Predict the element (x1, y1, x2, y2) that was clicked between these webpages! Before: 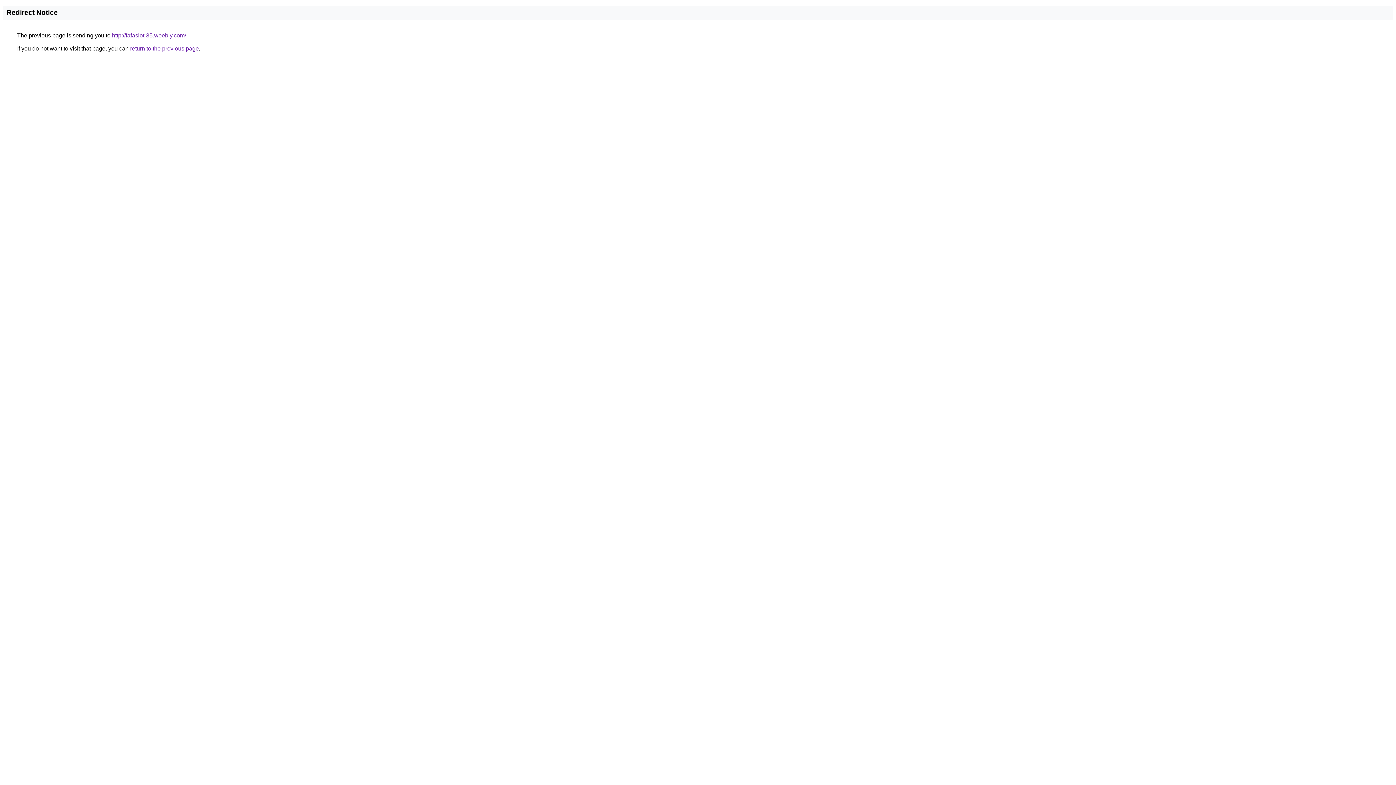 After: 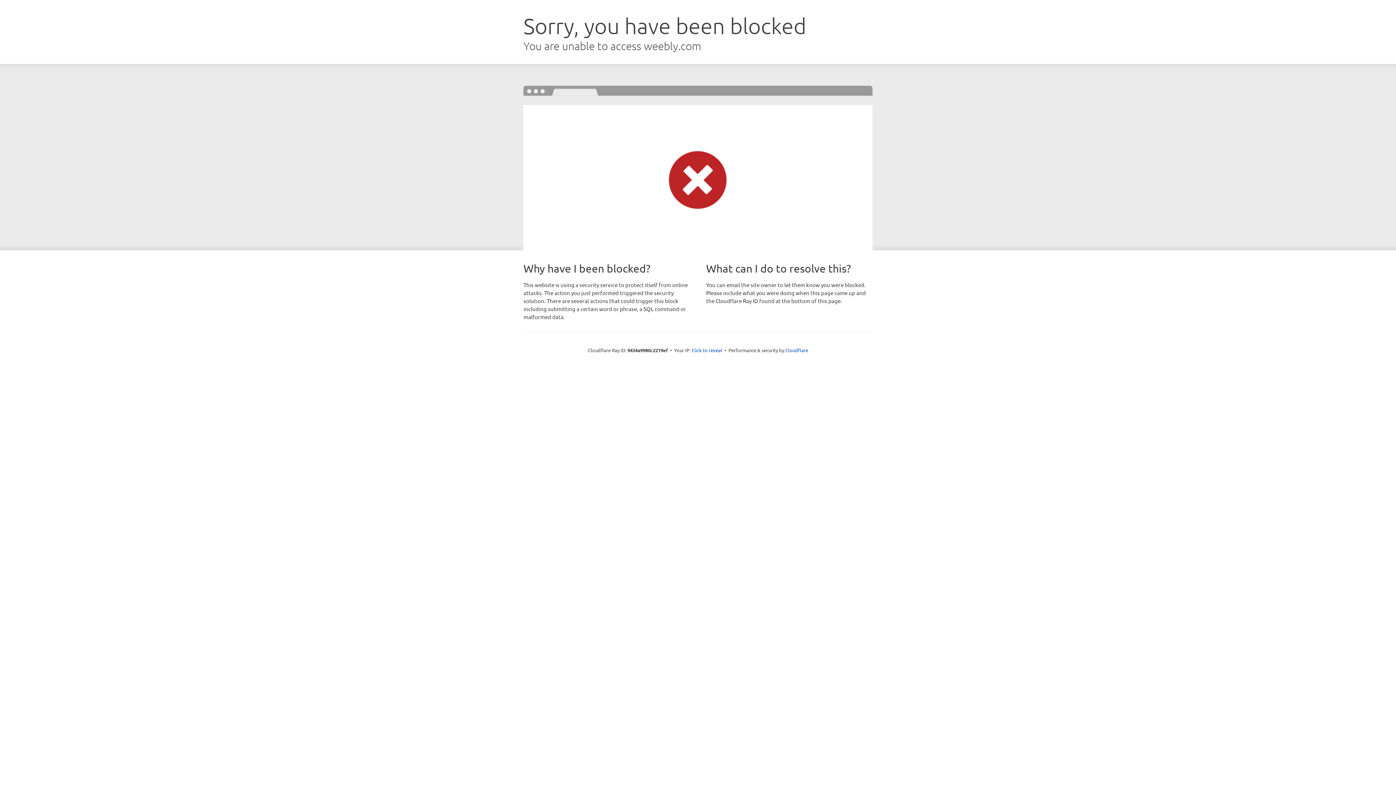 Action: bbox: (112, 32, 186, 38) label: http://fafaslot-35.weebly.com/